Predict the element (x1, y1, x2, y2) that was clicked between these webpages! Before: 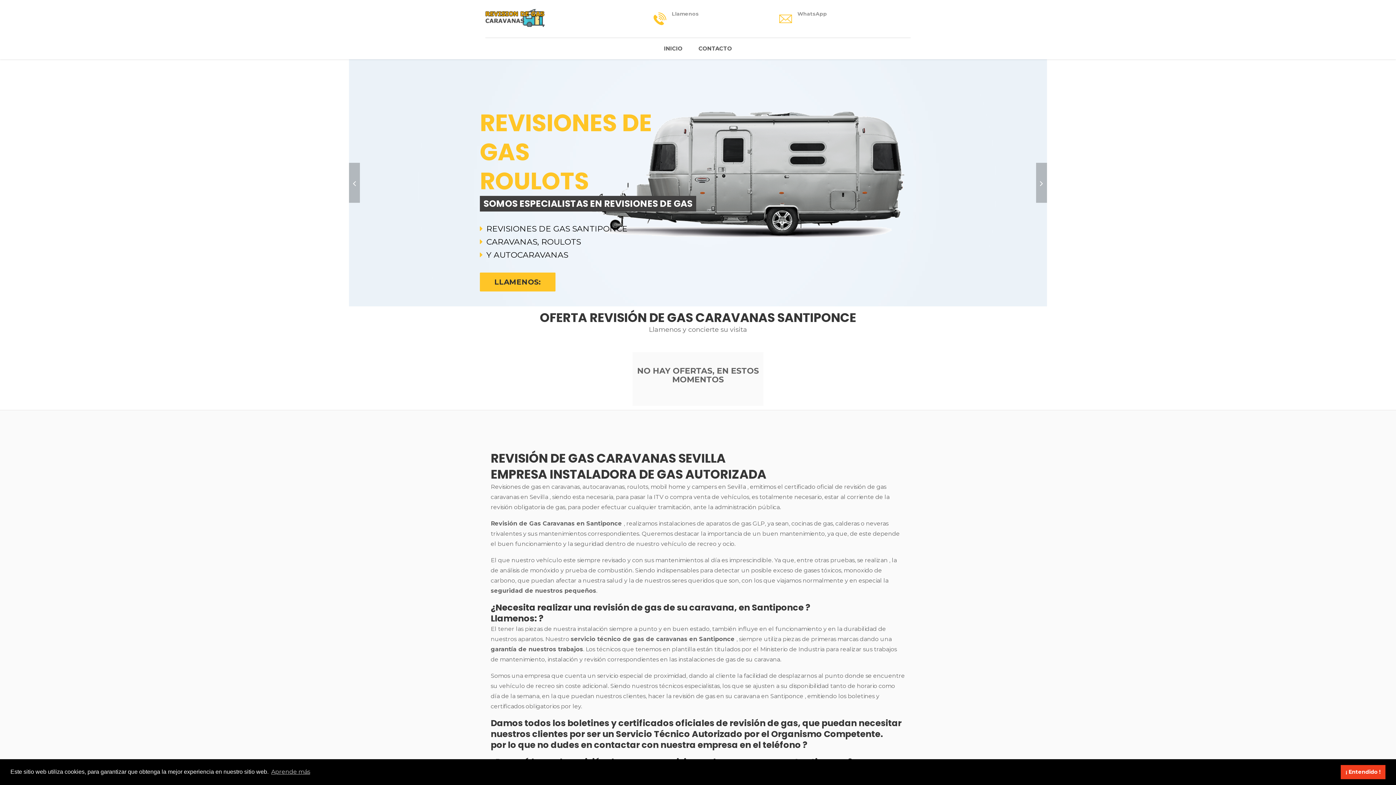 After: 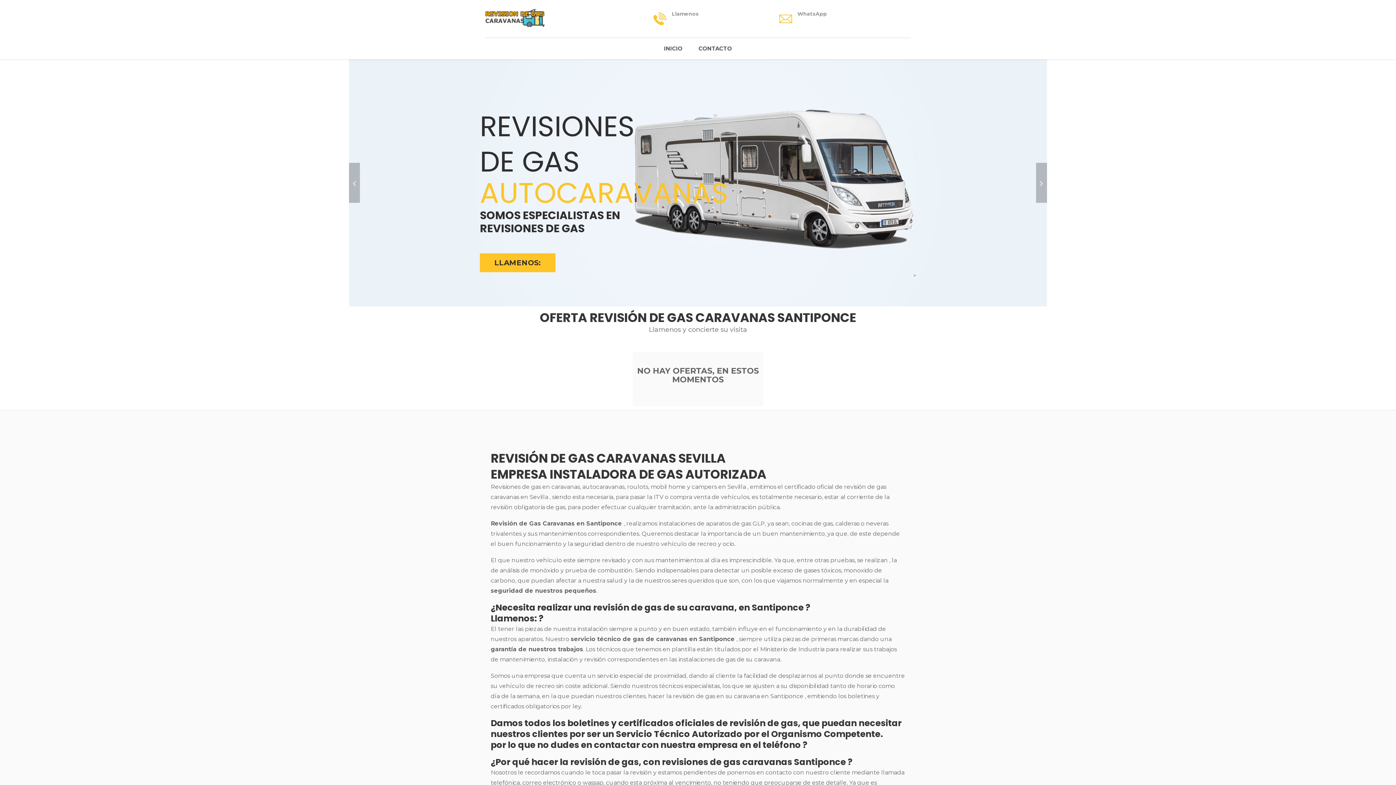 Action: label: dismiss cookie message bbox: (1341, 765, 1385, 779)